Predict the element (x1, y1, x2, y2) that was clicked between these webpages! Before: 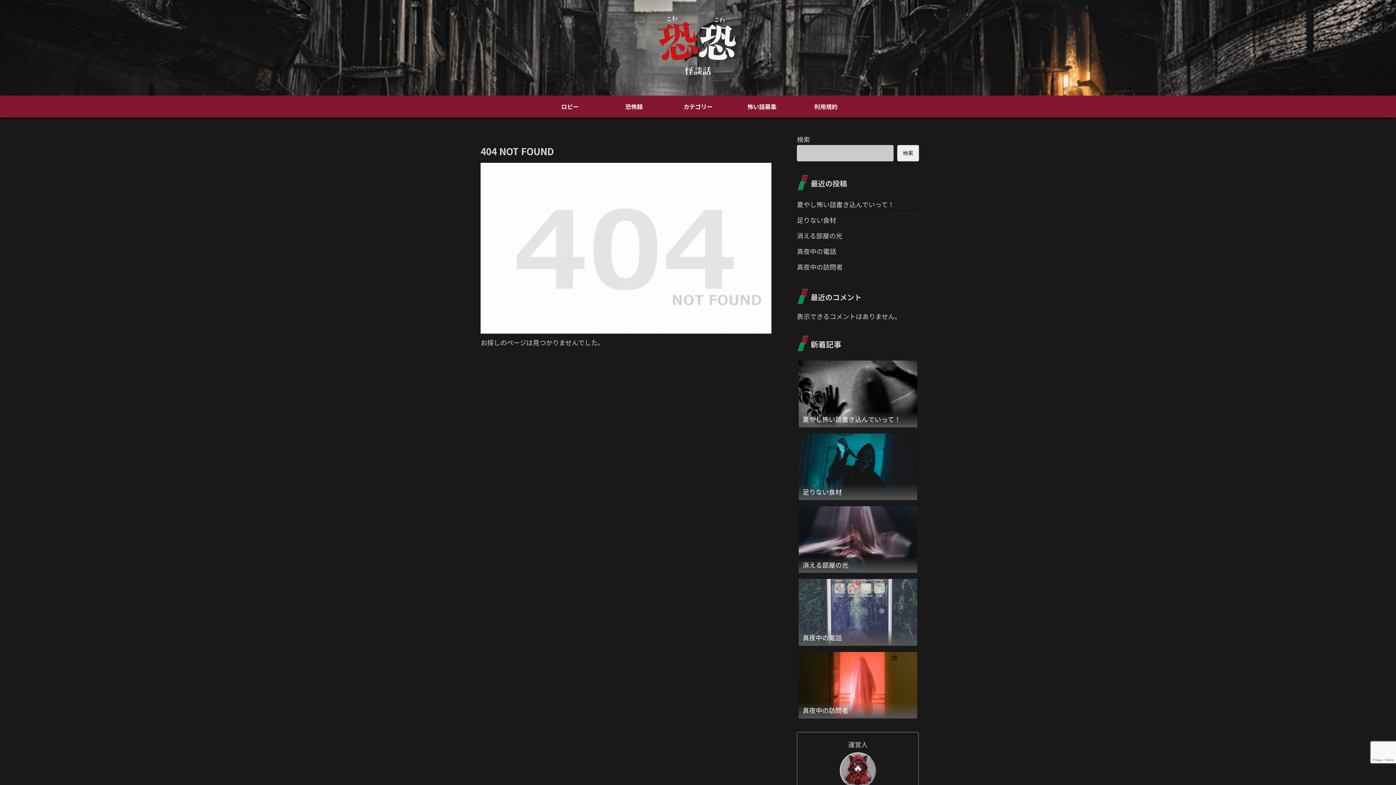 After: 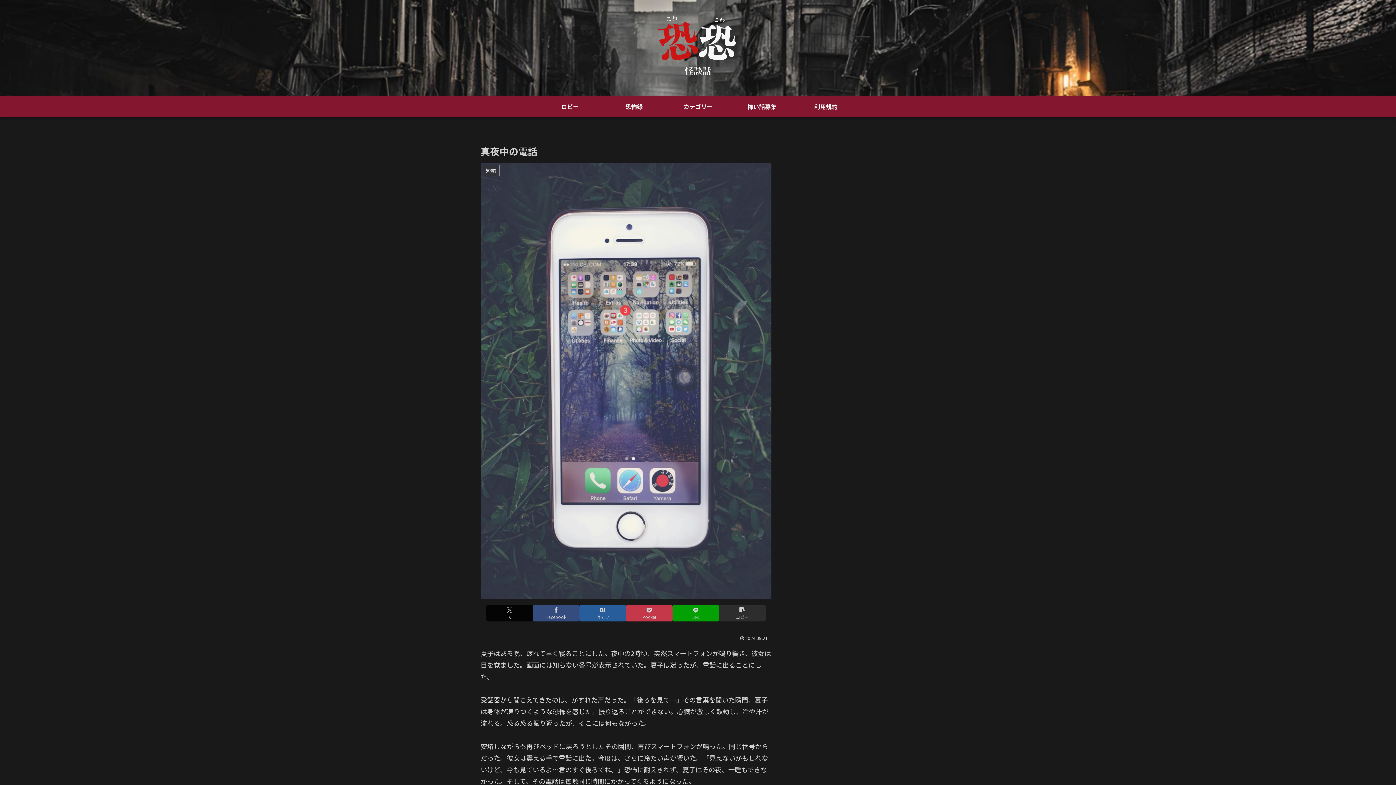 Action: bbox: (797, 243, 919, 259) label: 真夜中の電話